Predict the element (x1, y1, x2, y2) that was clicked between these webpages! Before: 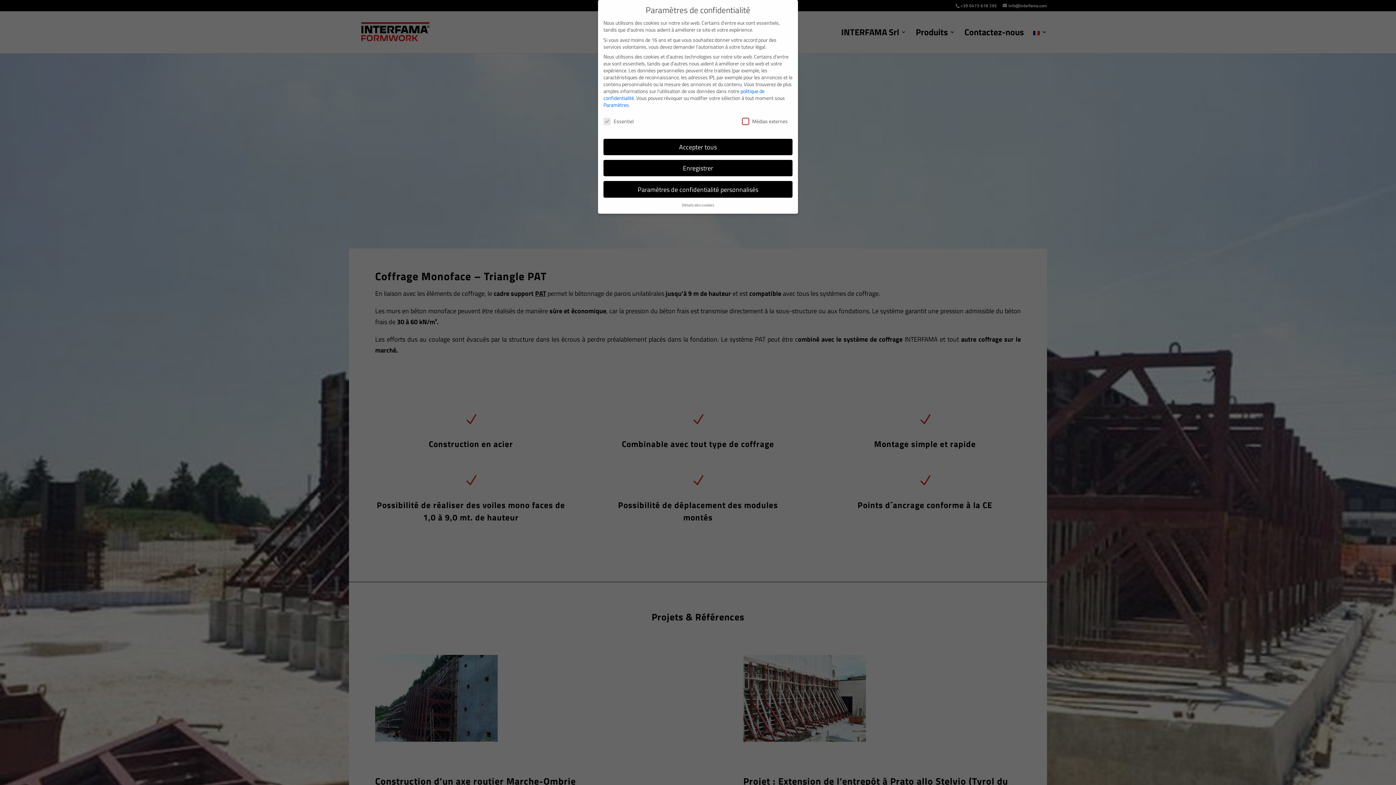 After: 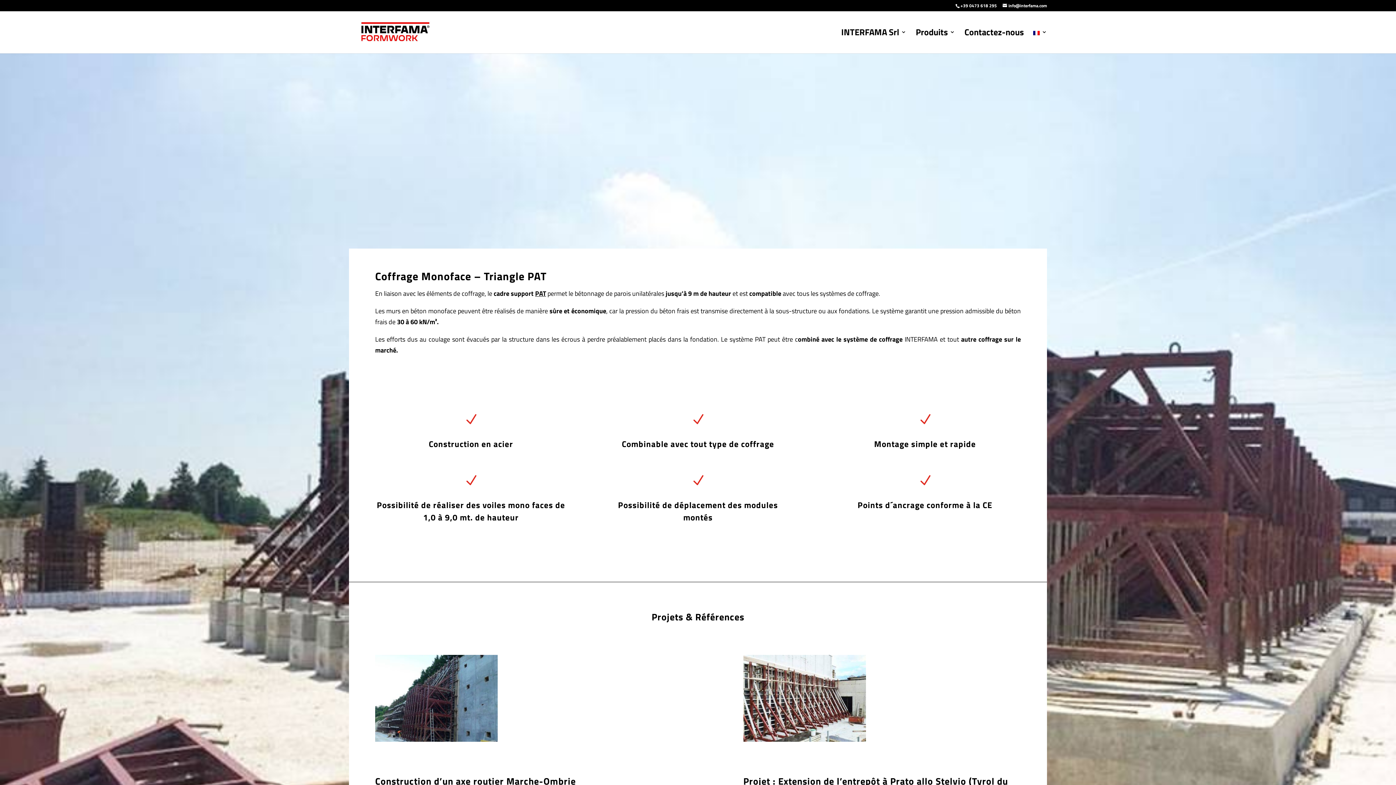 Action: bbox: (603, 160, 792, 176) label: Enregistrer